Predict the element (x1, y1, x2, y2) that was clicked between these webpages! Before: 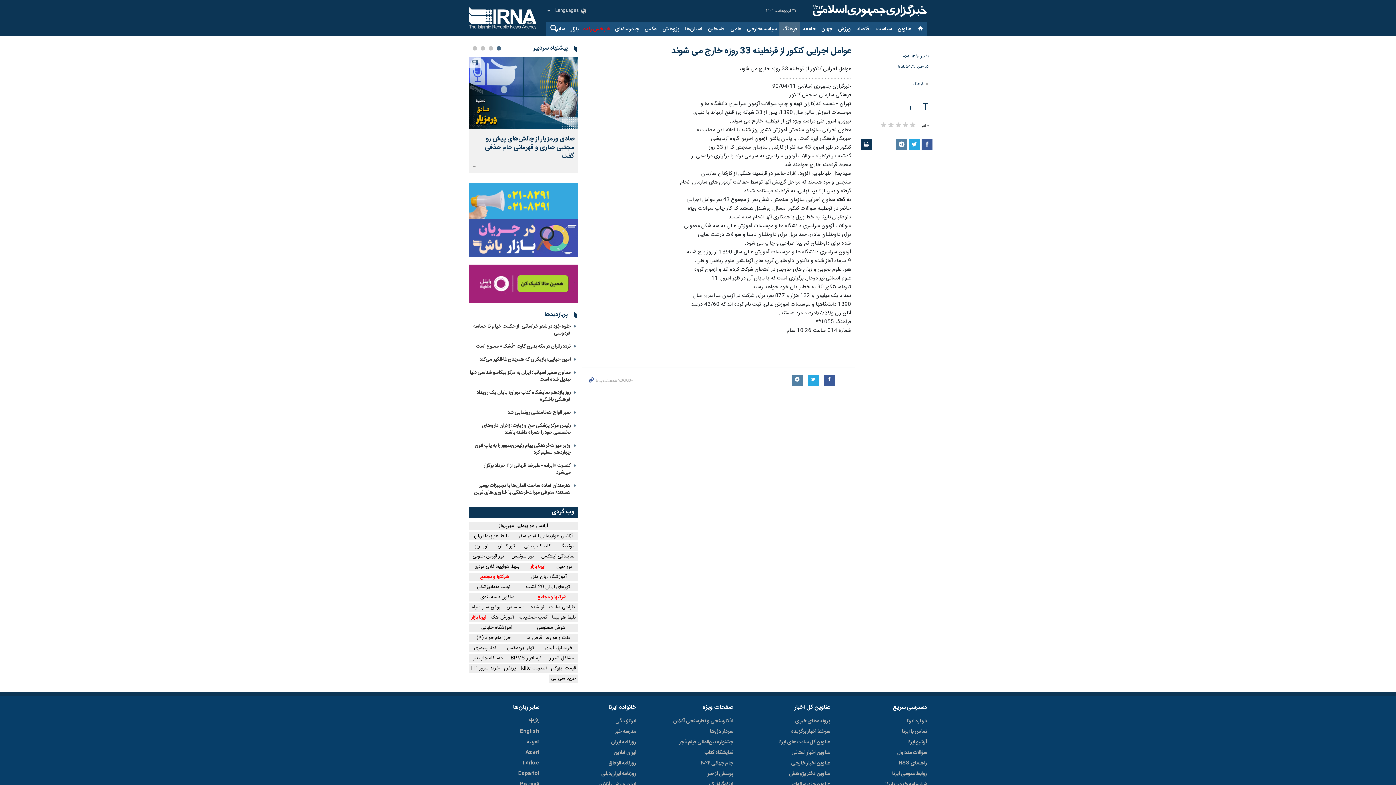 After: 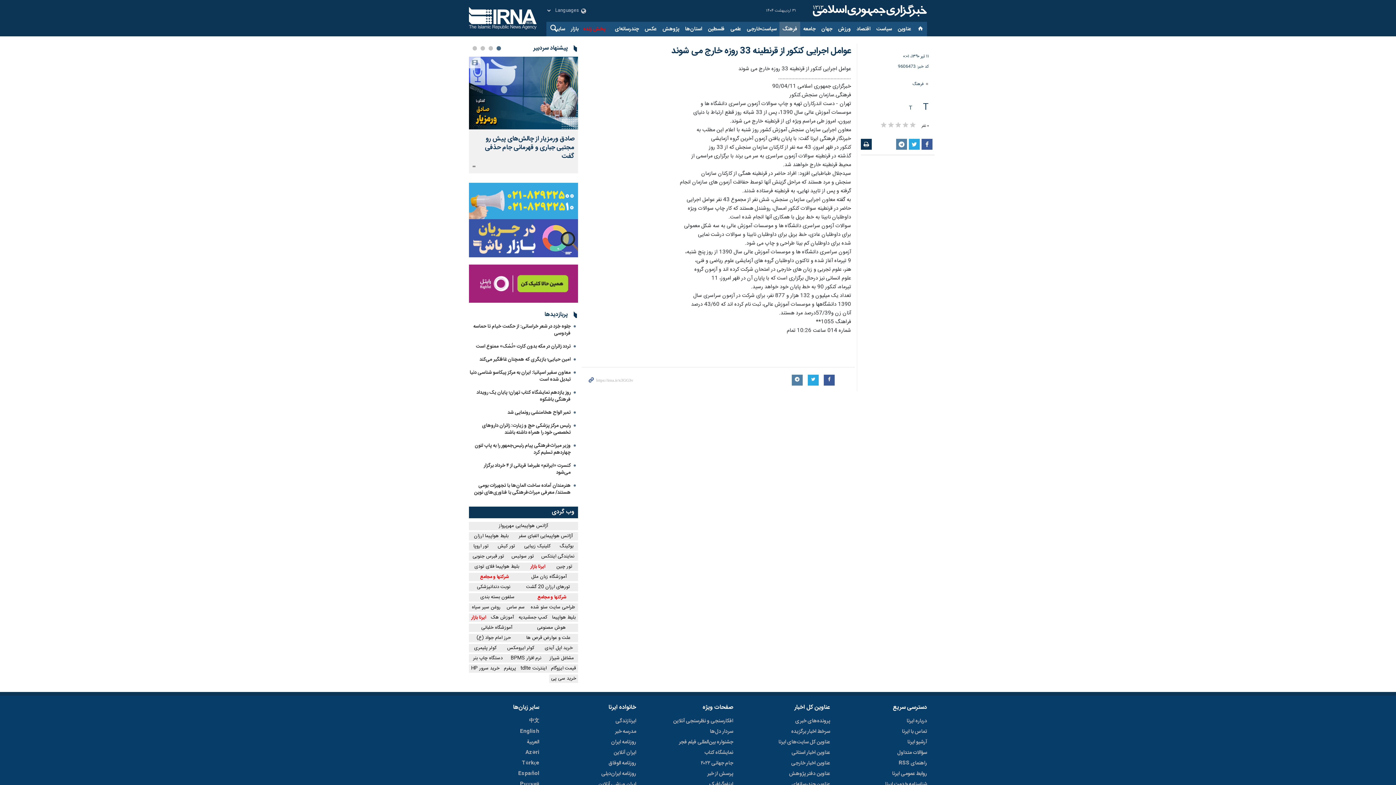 Action: bbox: (895, 21, 914, 36) label: عناوین‌